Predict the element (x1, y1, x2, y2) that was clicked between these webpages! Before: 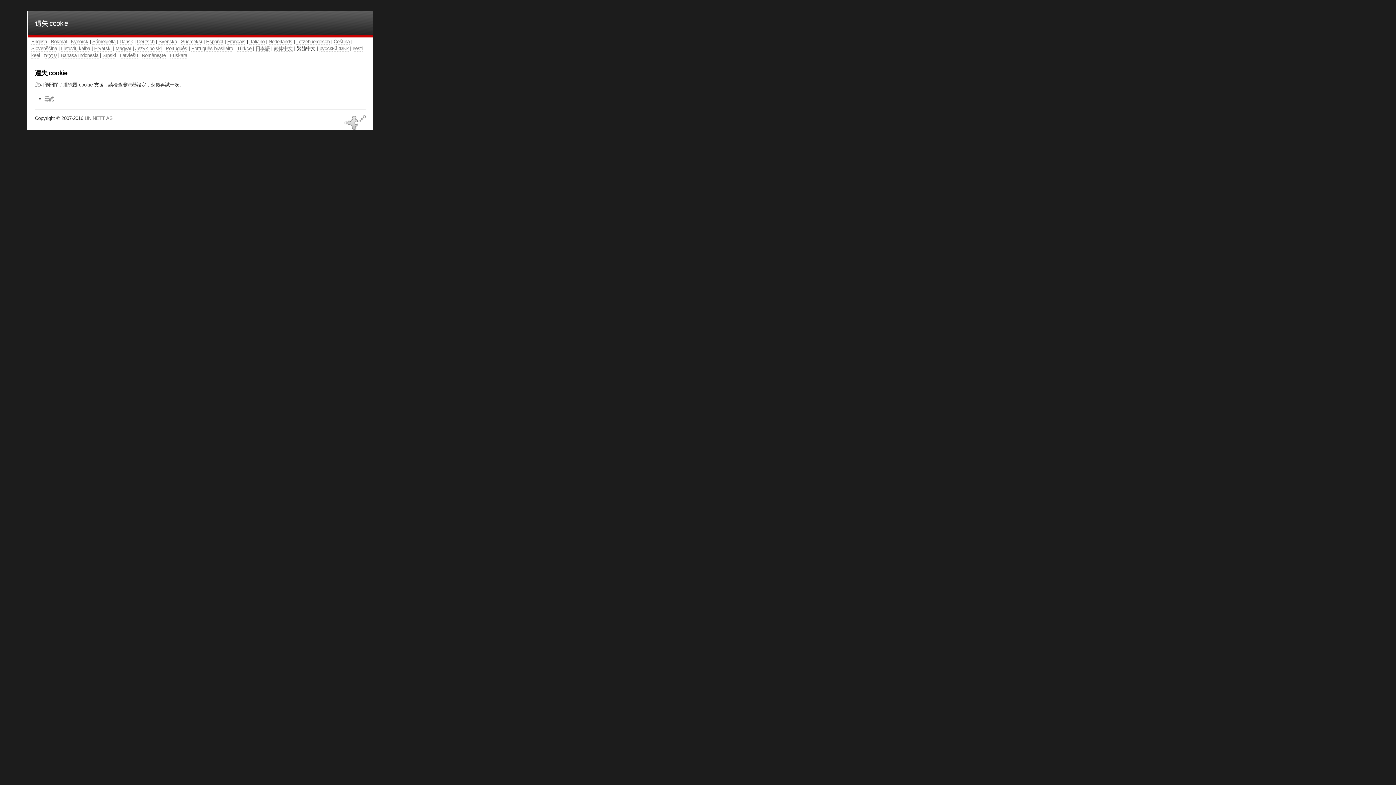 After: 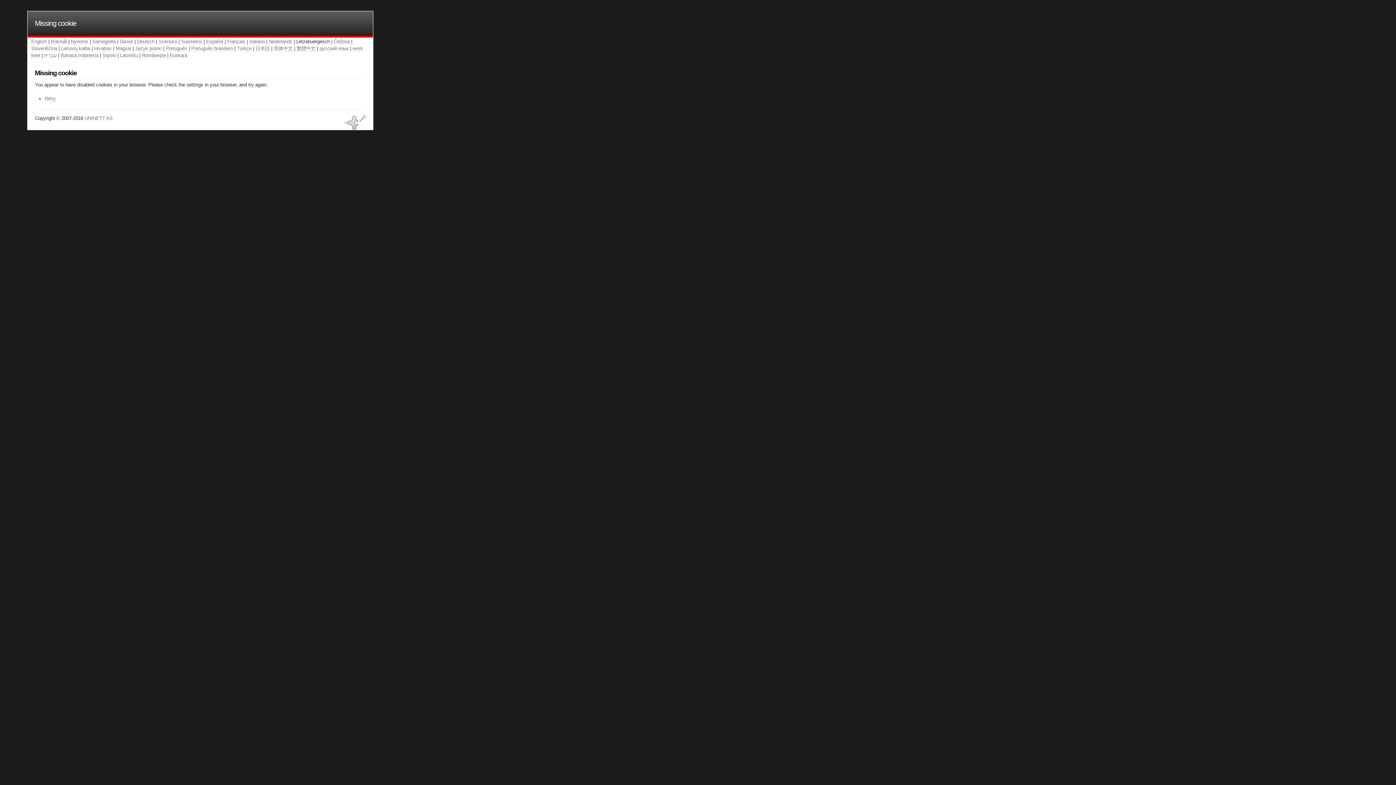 Action: bbox: (296, 38, 329, 44) label: Lëtzebuergesch